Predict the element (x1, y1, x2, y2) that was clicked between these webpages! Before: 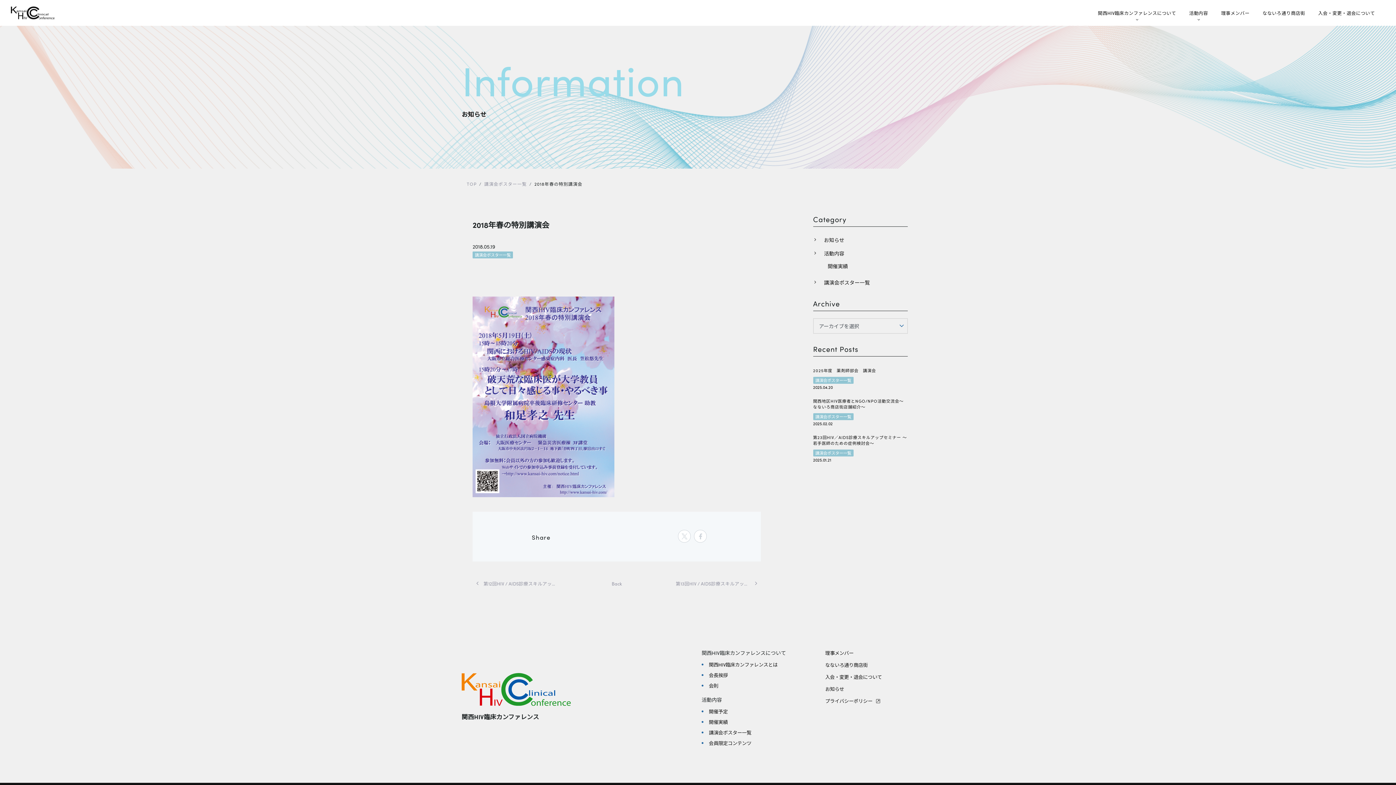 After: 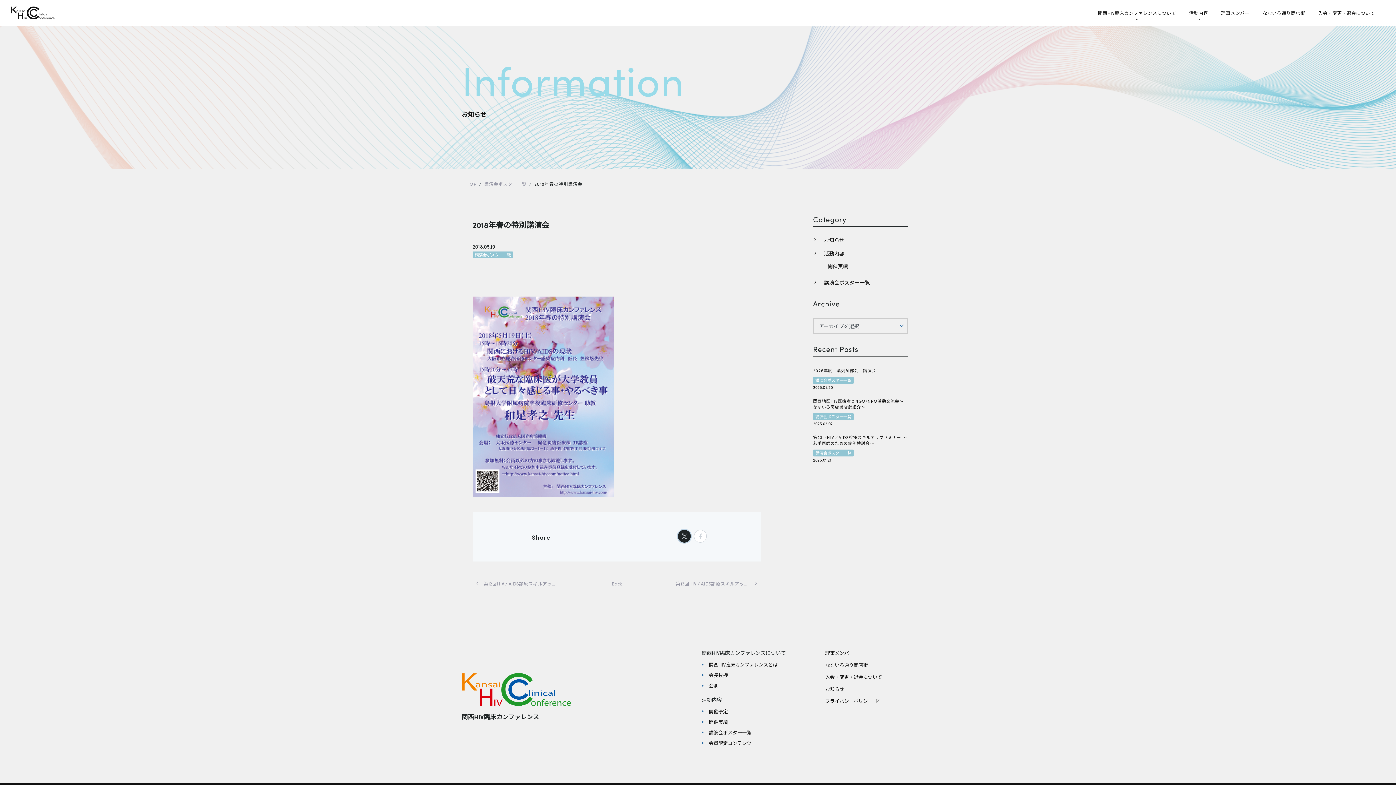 Action: bbox: (678, 530, 691, 542)